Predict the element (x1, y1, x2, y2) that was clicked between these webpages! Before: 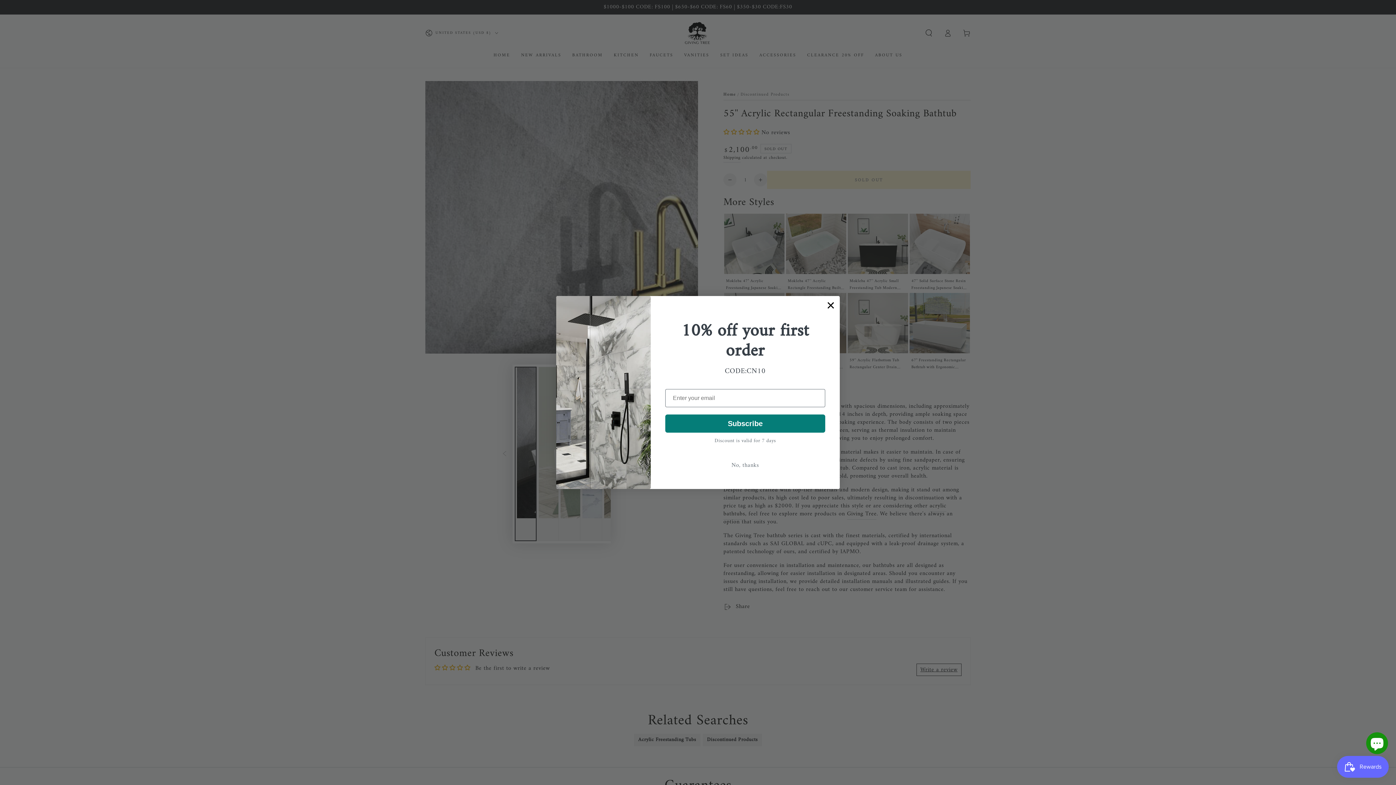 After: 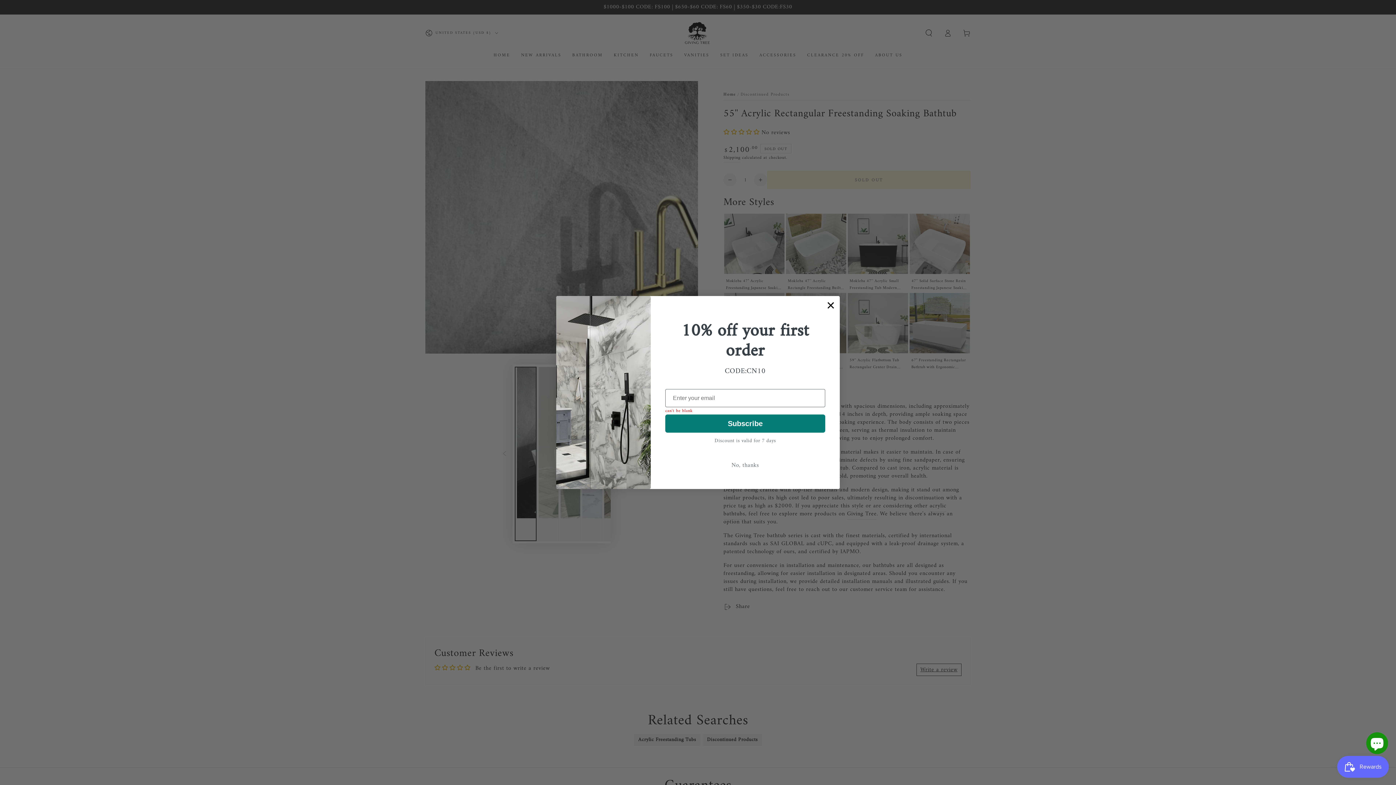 Action: label: Subscribe bbox: (665, 414, 825, 432)